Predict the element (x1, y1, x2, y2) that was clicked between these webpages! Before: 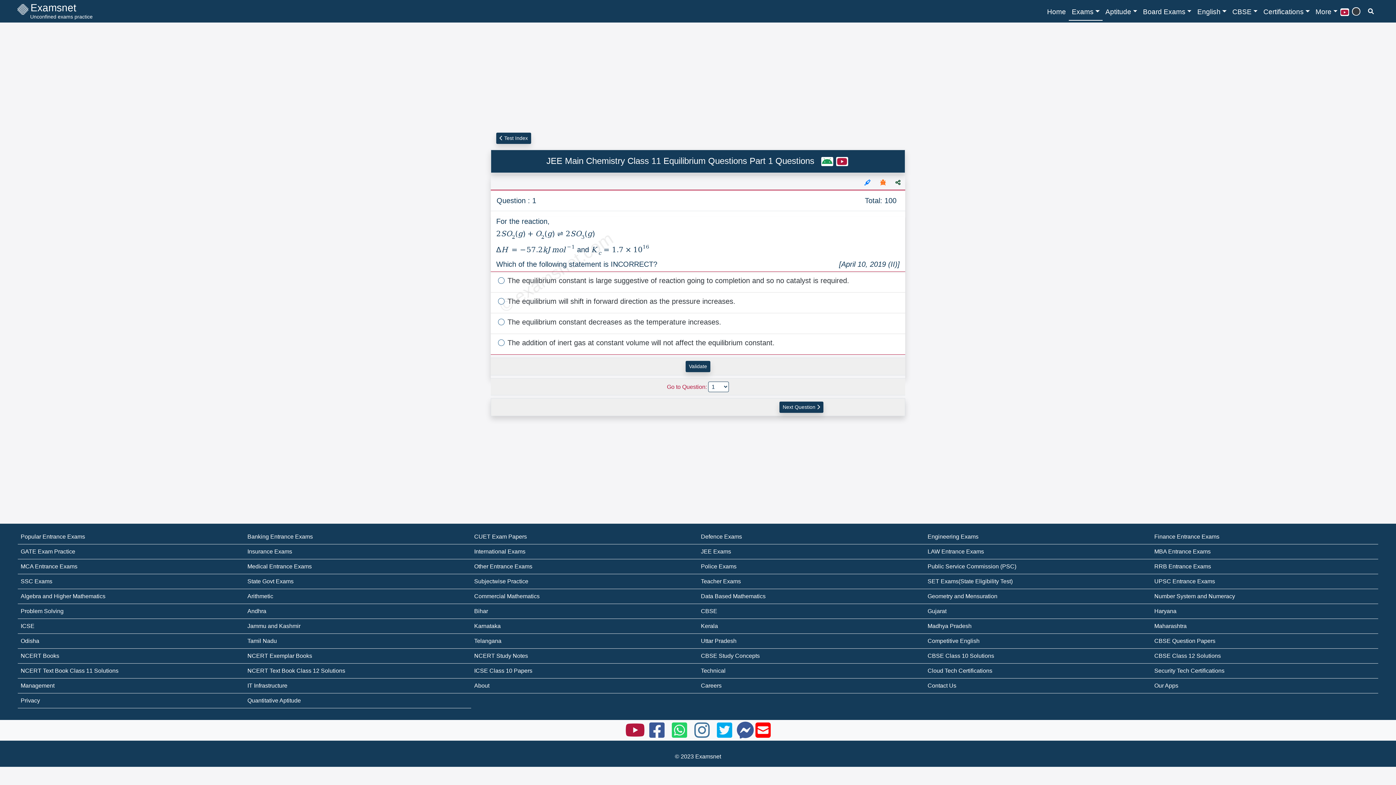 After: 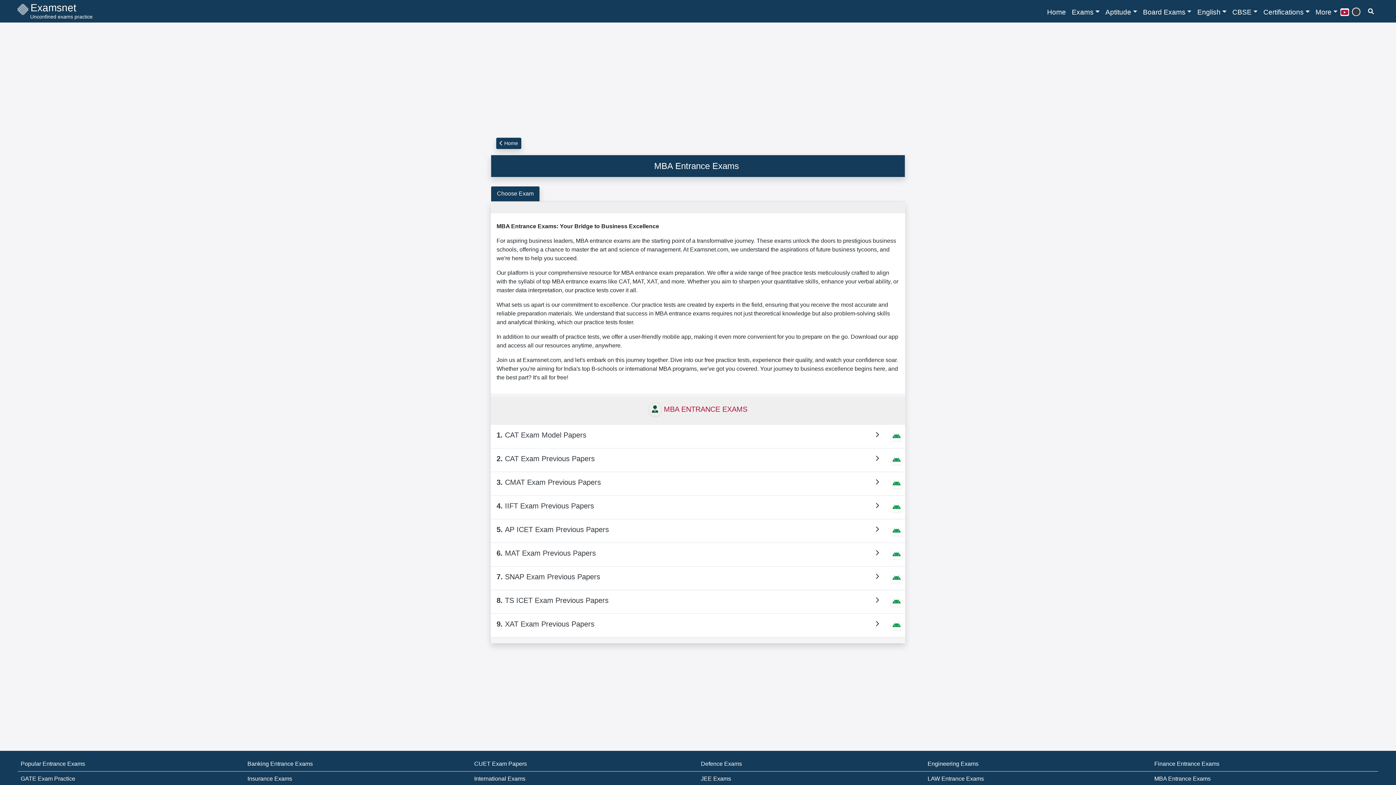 Action: label: MBA Entrance Exams bbox: (1154, 548, 1211, 555)